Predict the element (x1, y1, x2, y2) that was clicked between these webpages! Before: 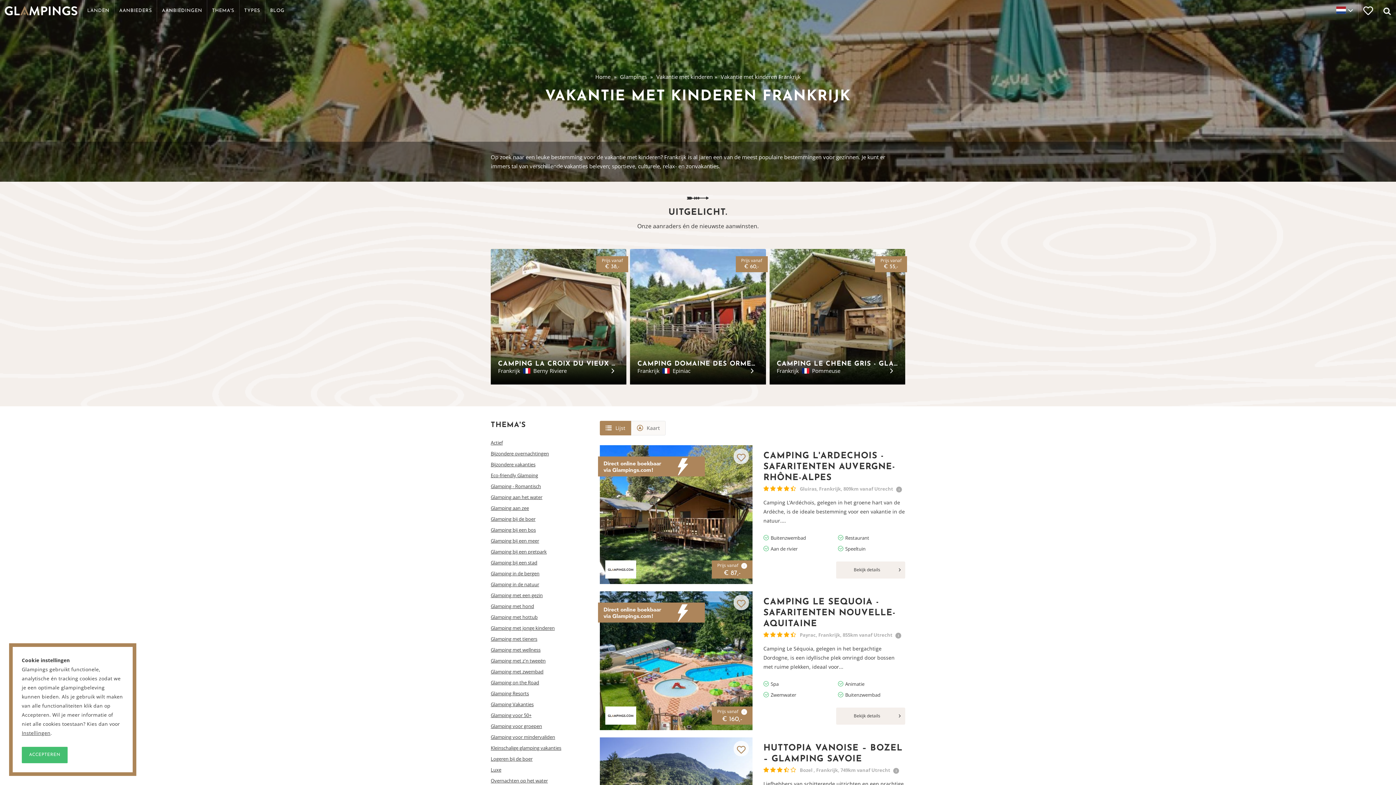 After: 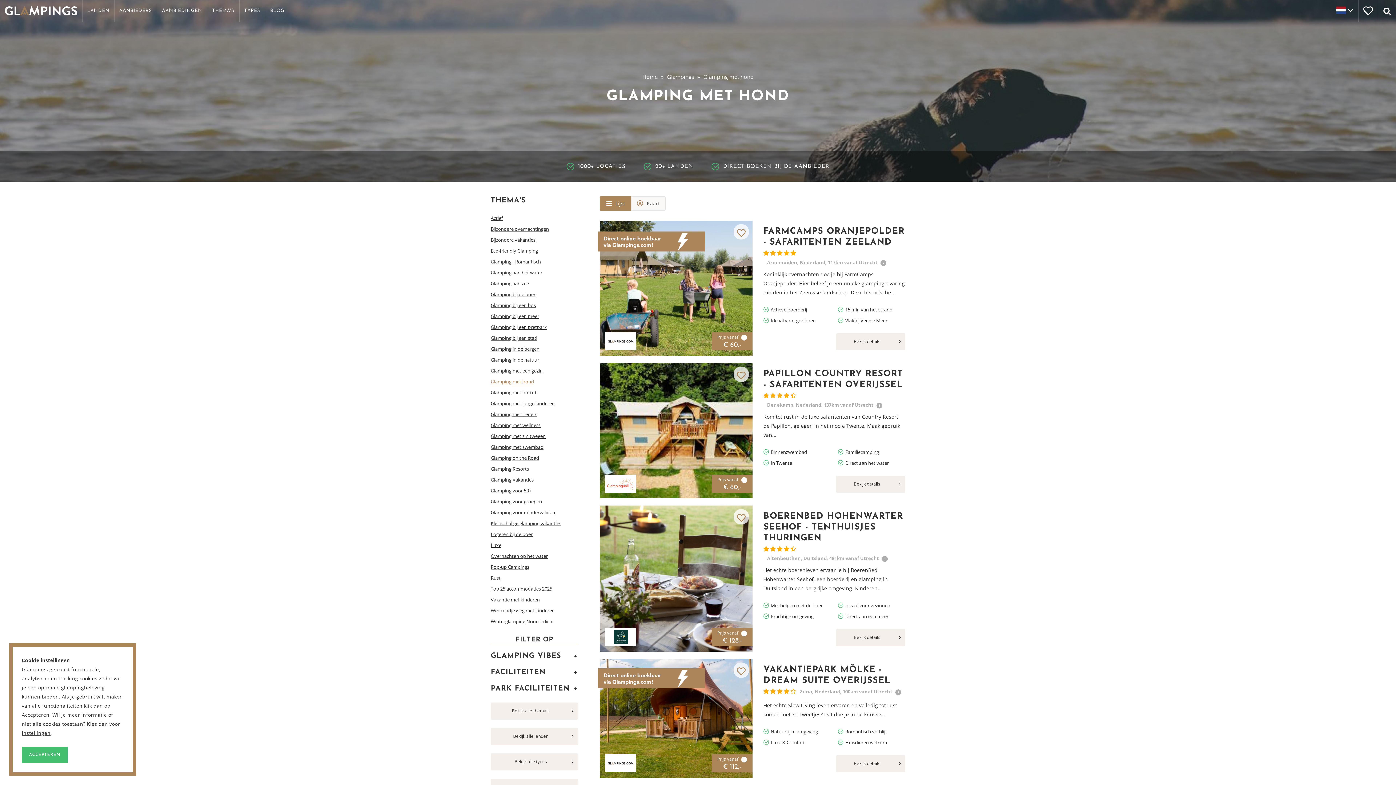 Action: label: Glamping met hond bbox: (490, 603, 534, 609)